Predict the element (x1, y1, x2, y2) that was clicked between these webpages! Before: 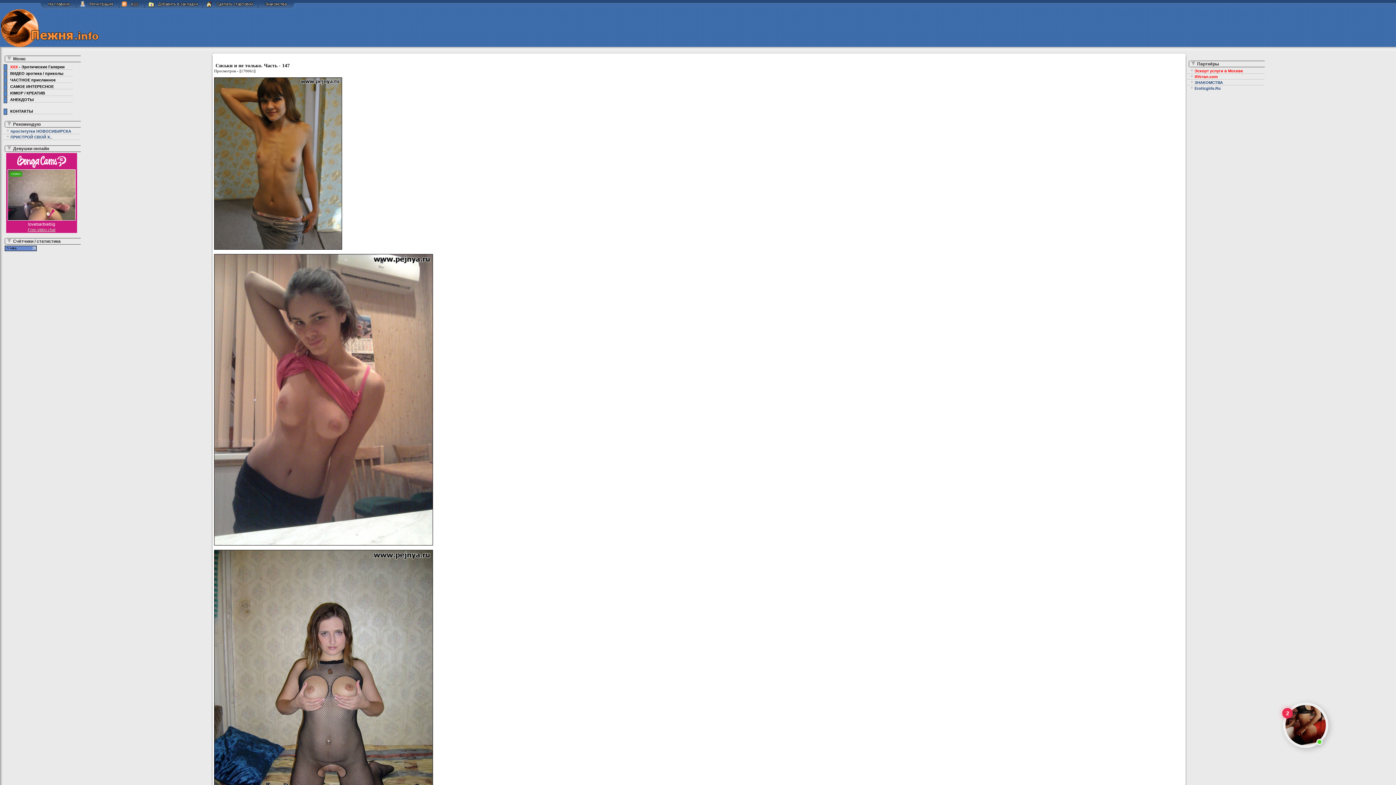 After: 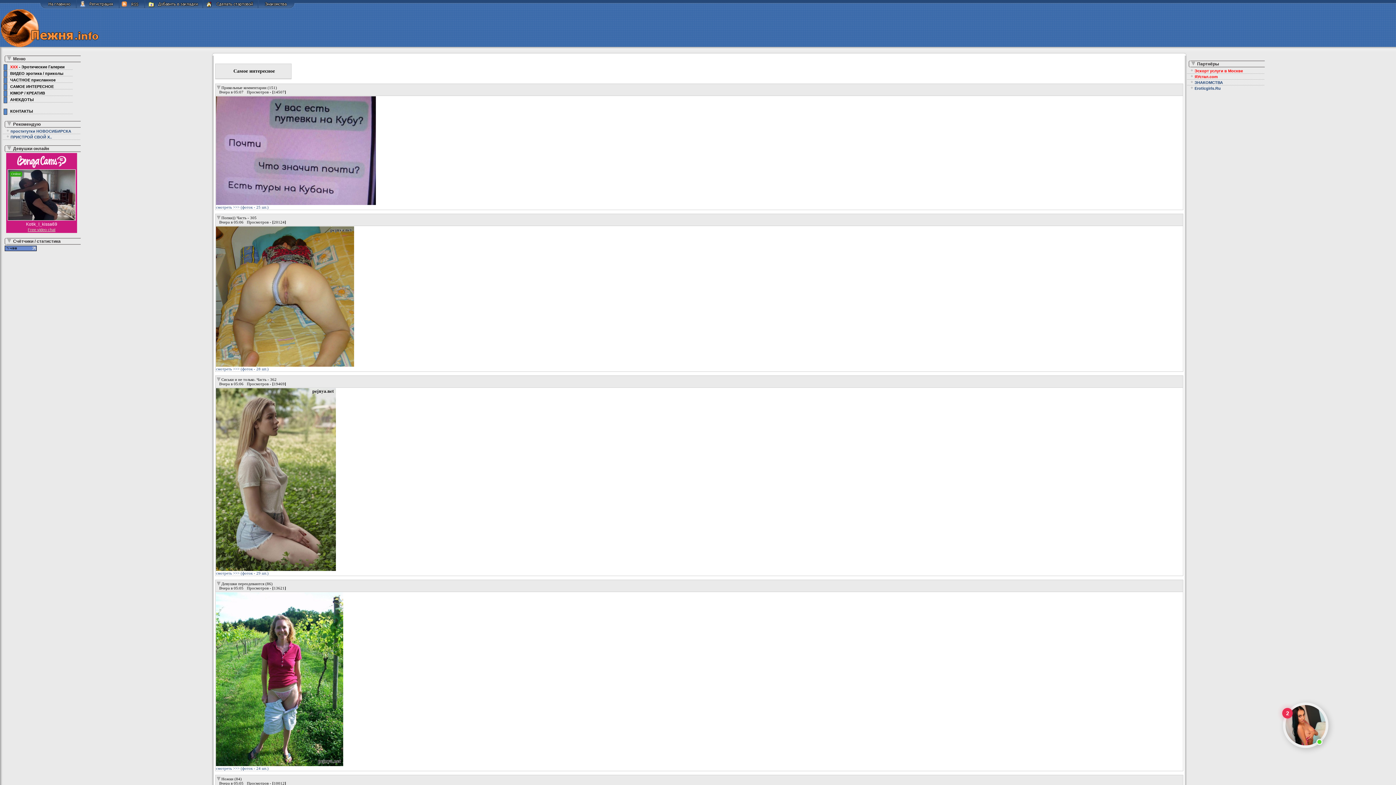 Action: bbox: (8, 84, 53, 88) label:   САМОЕ ИНТЕРЕСНОЕ